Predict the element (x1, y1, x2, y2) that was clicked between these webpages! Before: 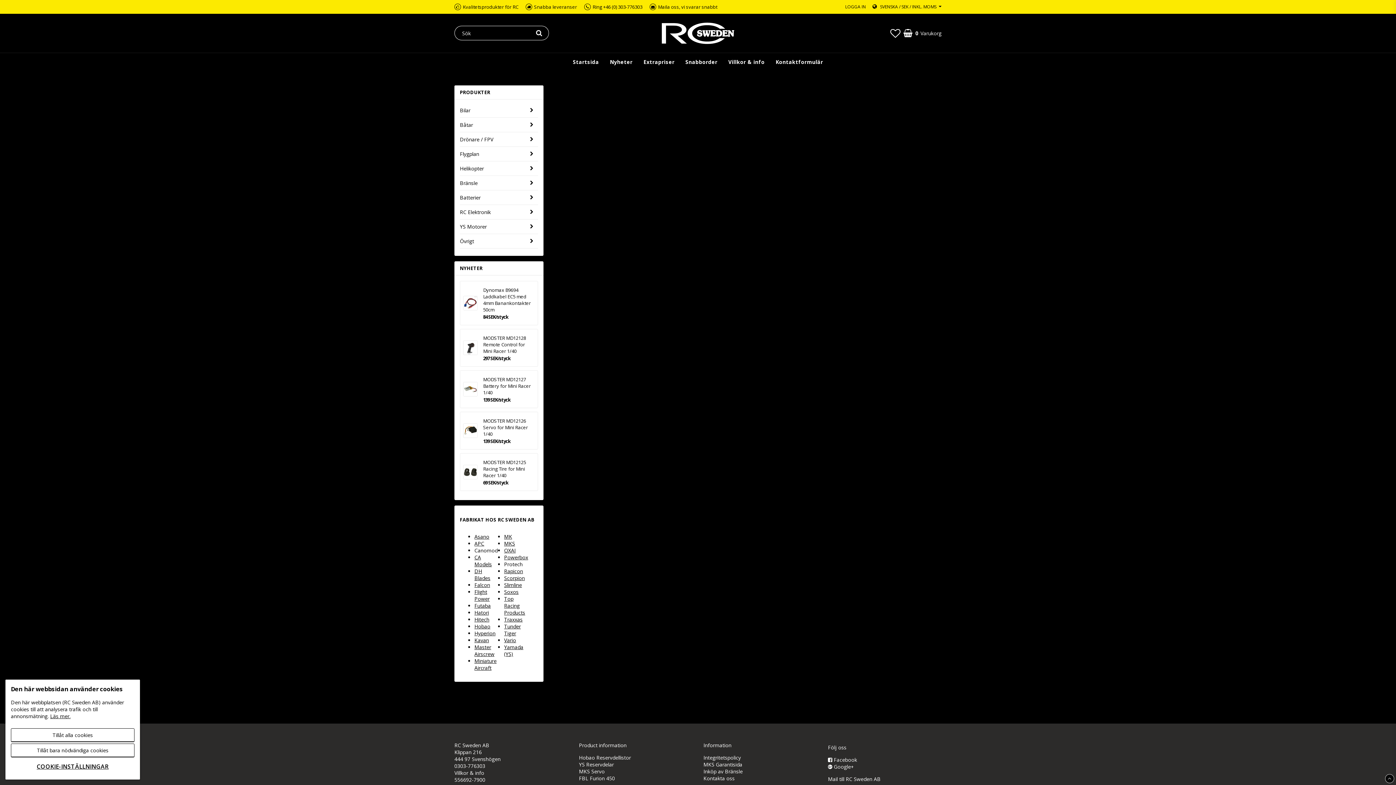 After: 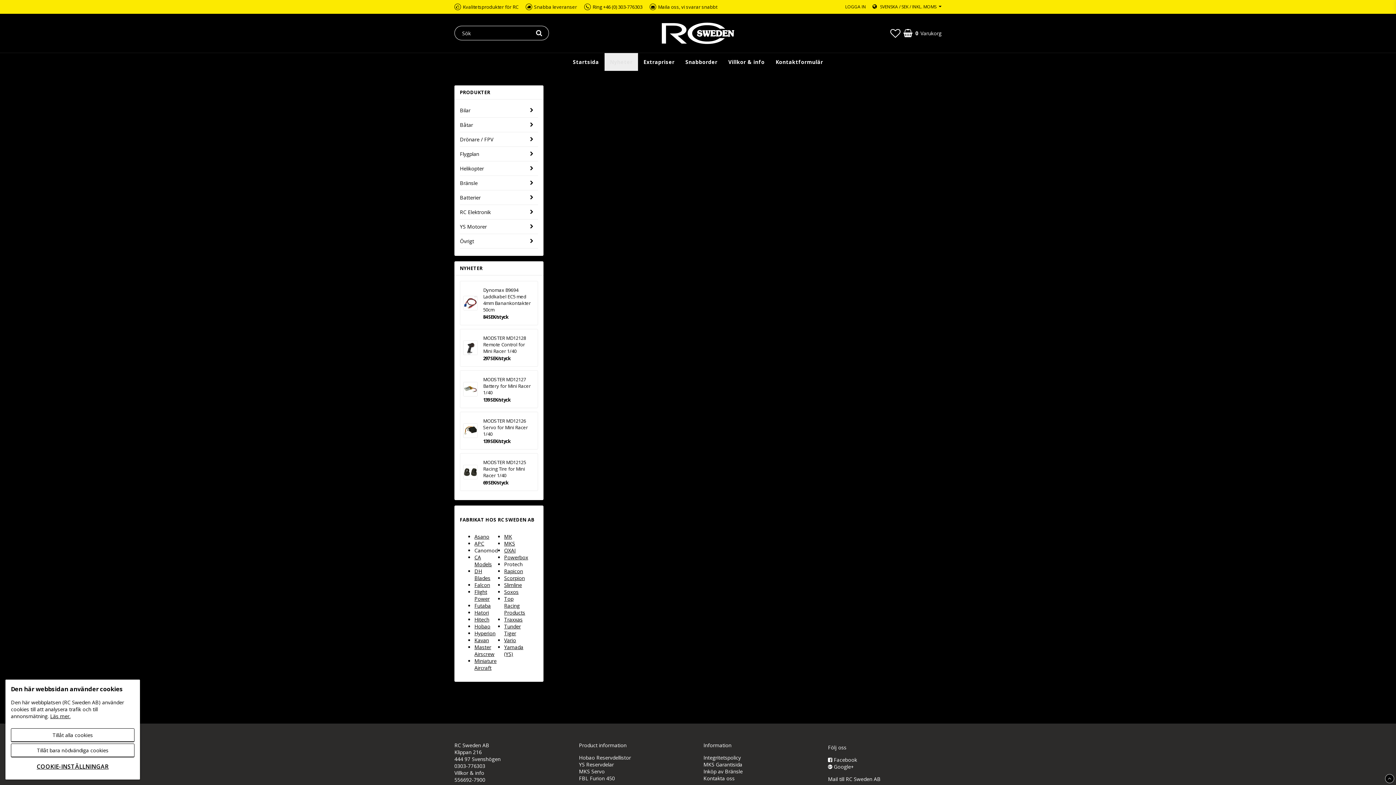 Action: label: Nyheter bbox: (604, 52, 638, 70)